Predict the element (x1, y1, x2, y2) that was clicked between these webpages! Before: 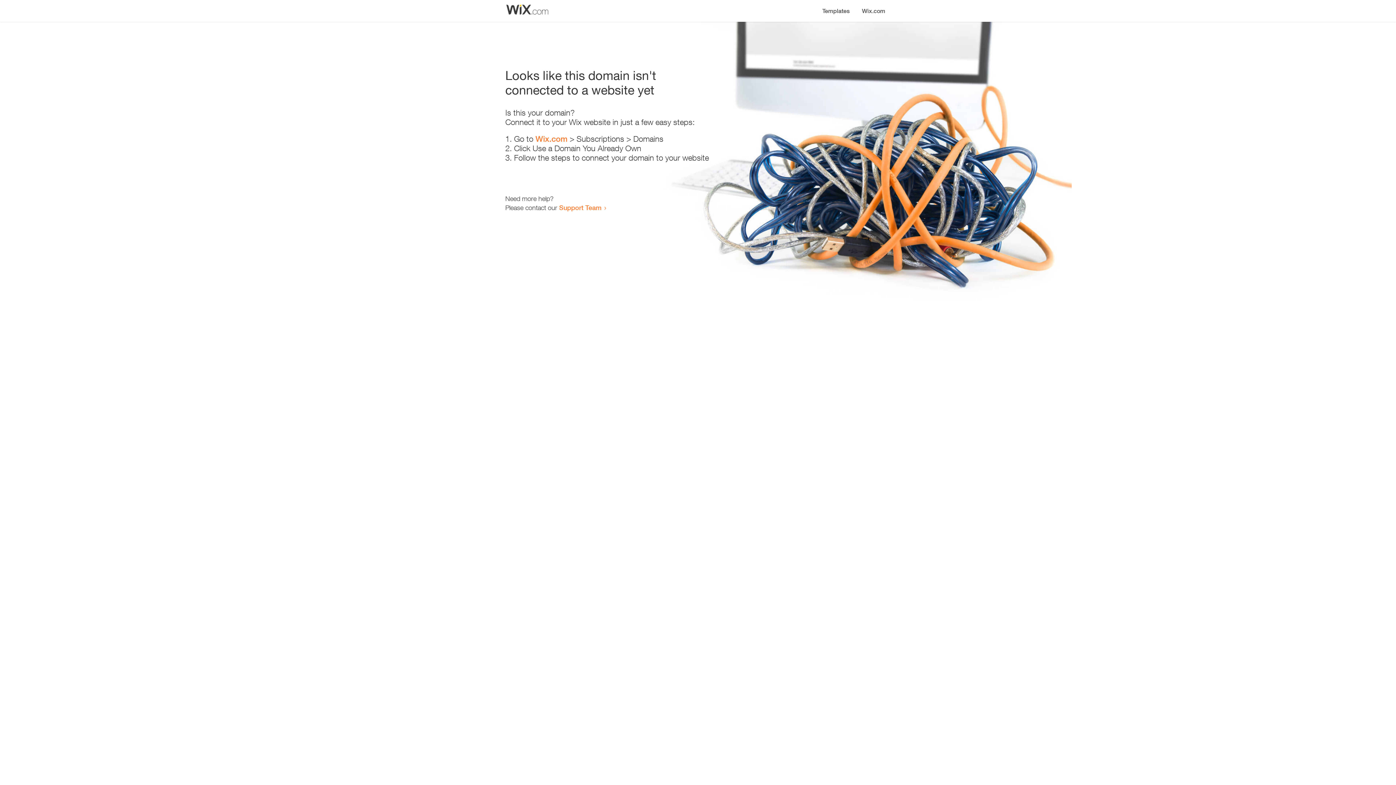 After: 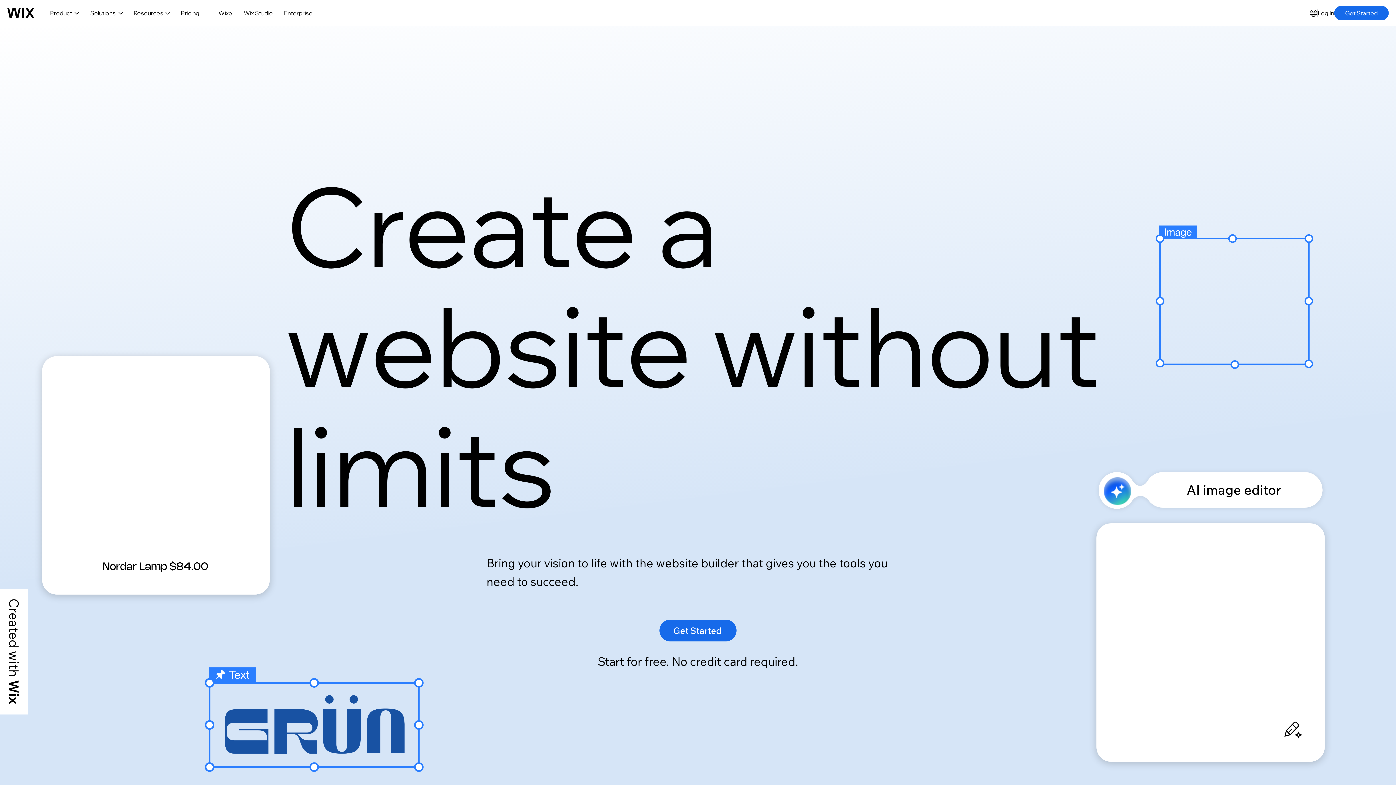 Action: label: Wix.com bbox: (535, 134, 567, 143)